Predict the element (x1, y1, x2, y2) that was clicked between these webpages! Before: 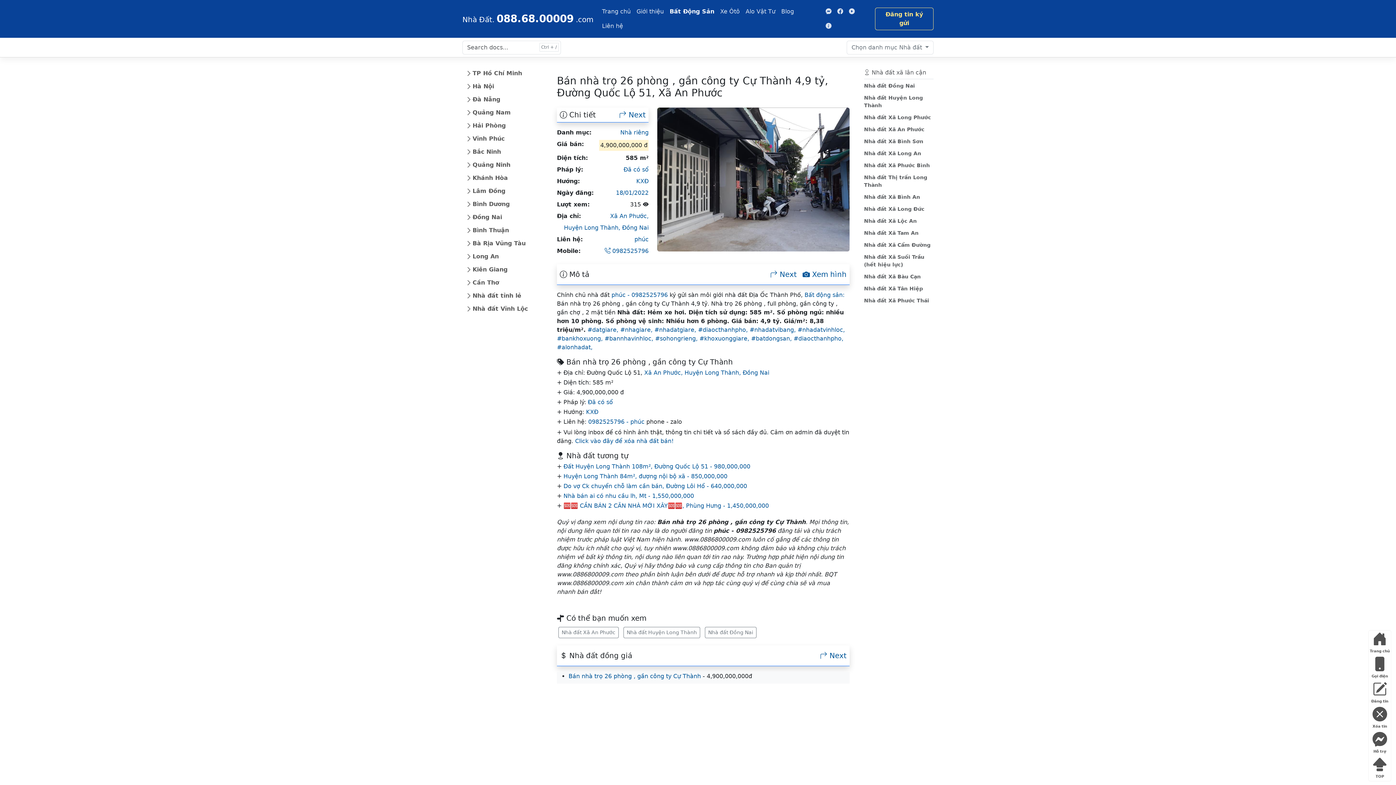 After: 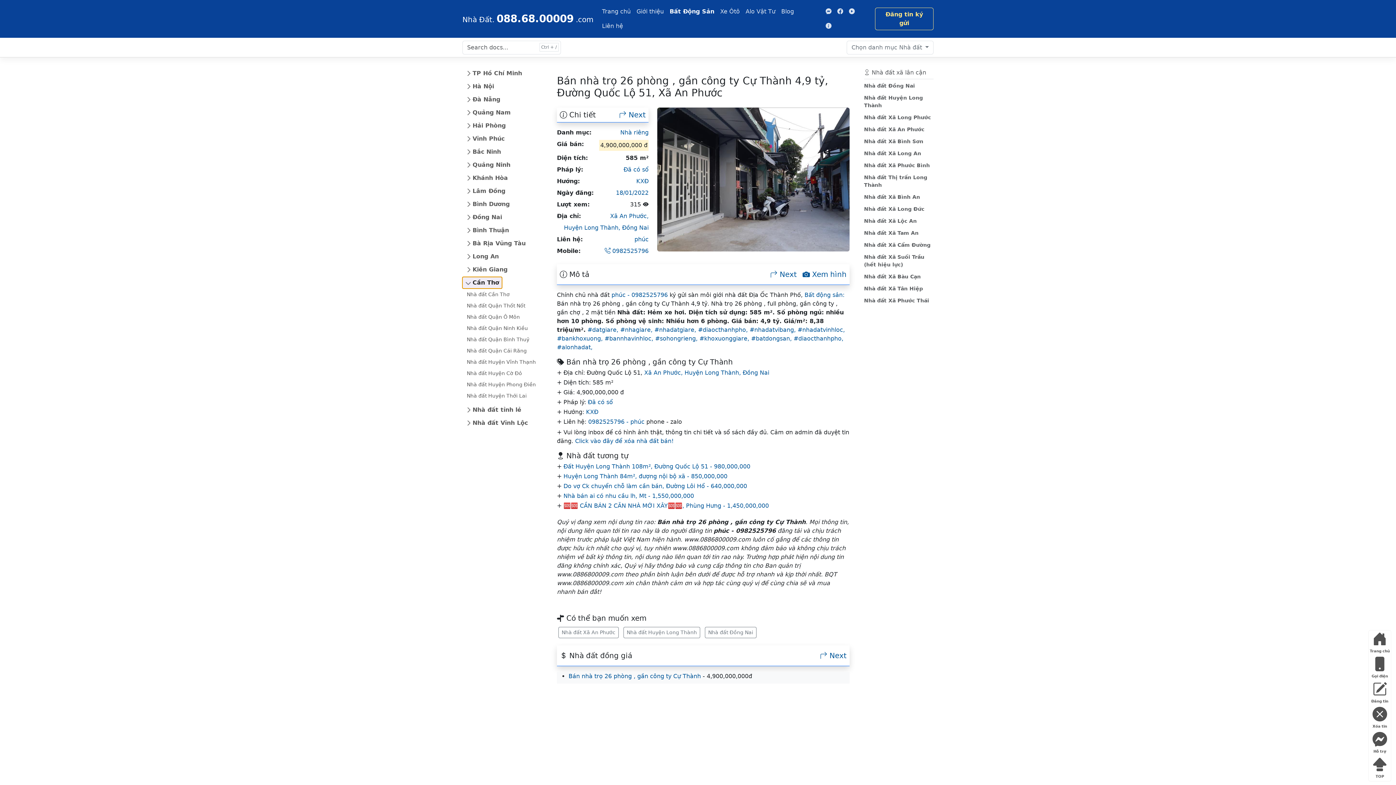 Action: bbox: (462, 277, 502, 288) label: Cần Thơ